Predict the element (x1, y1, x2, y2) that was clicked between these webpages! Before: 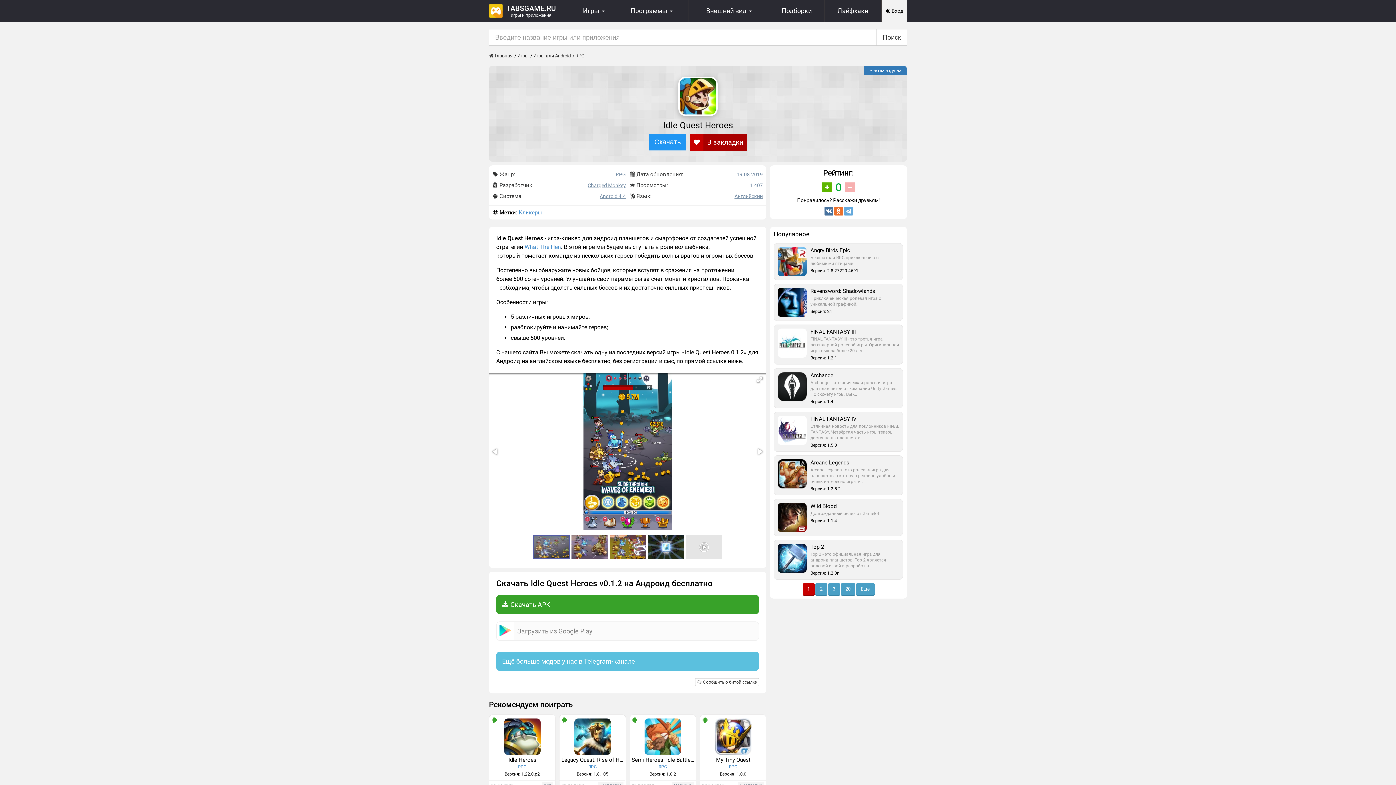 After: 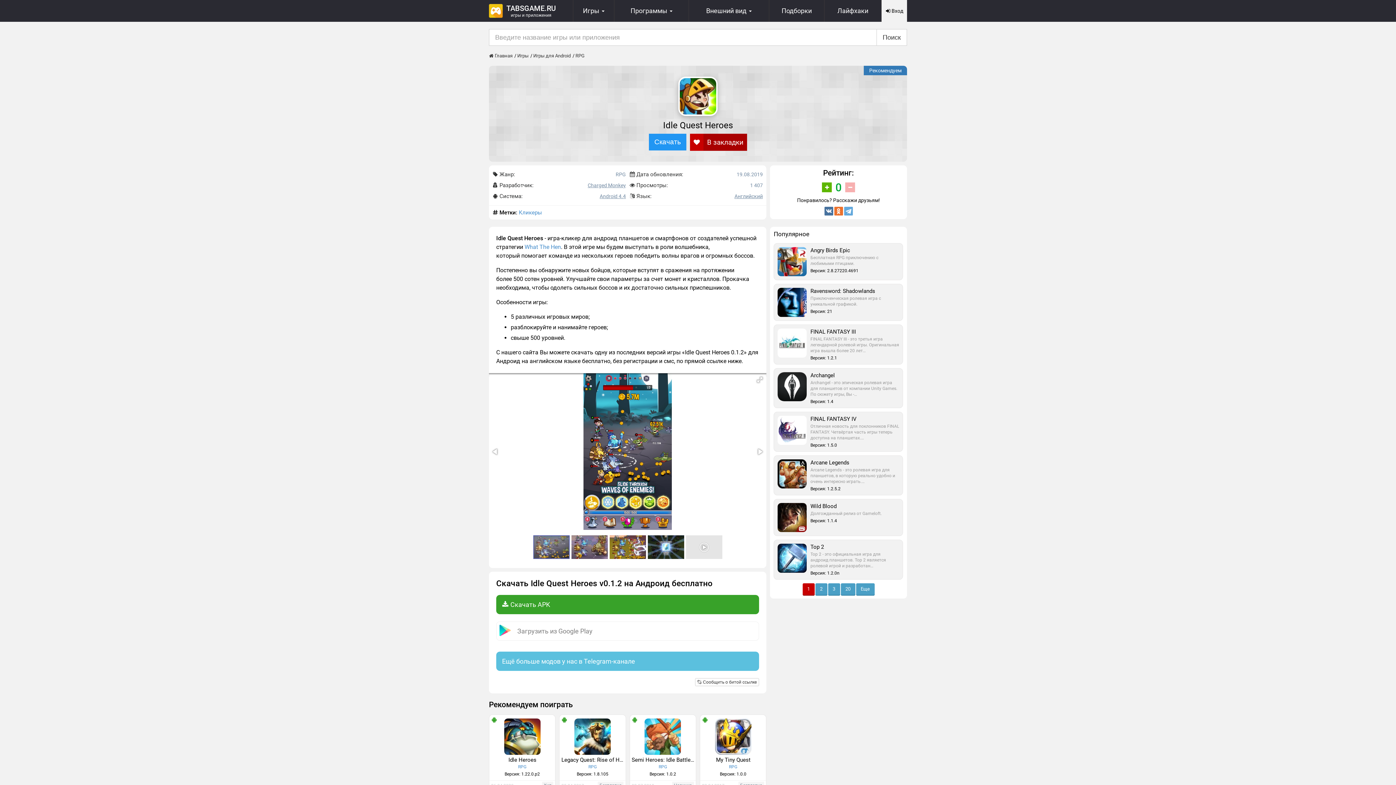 Action: label: 	Загрузить из Google Play bbox: (496, 621, 759, 641)